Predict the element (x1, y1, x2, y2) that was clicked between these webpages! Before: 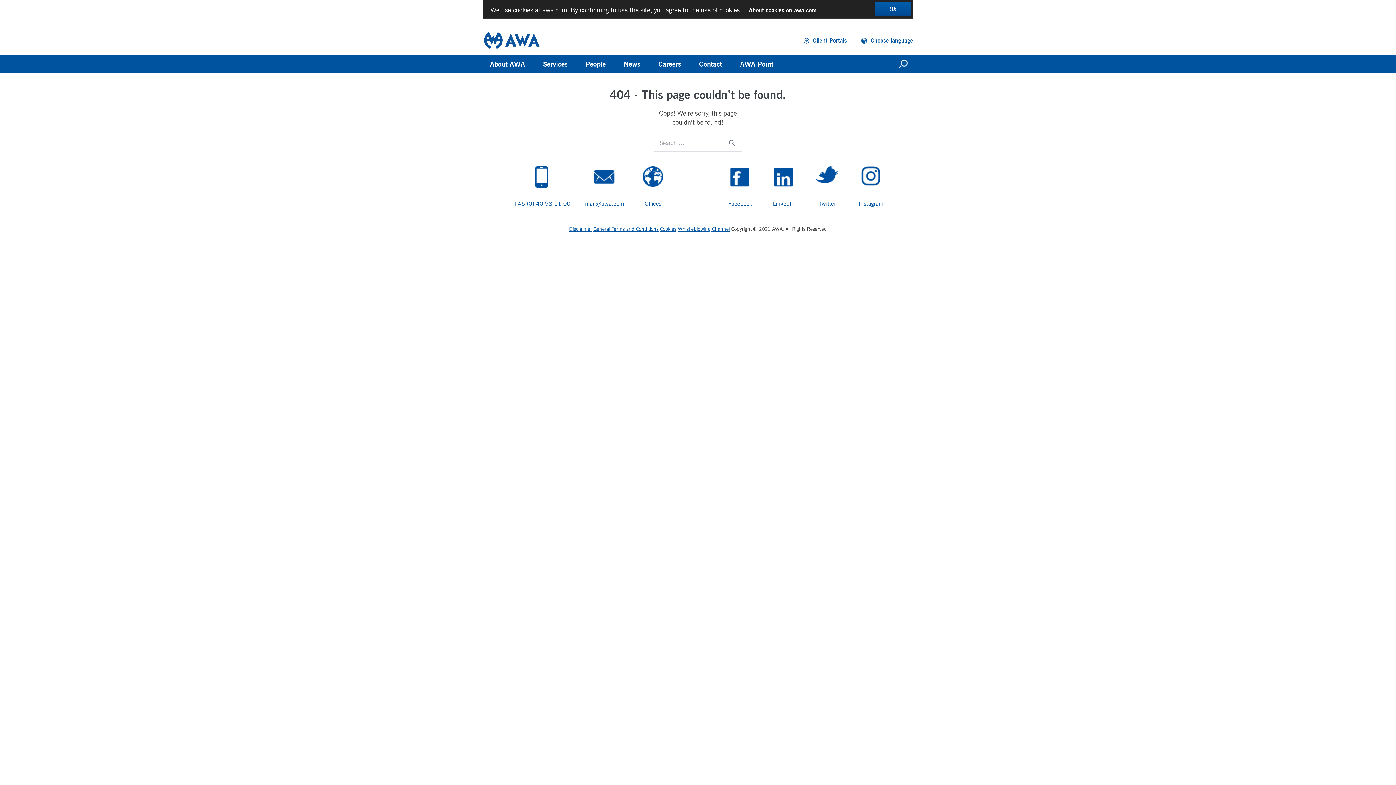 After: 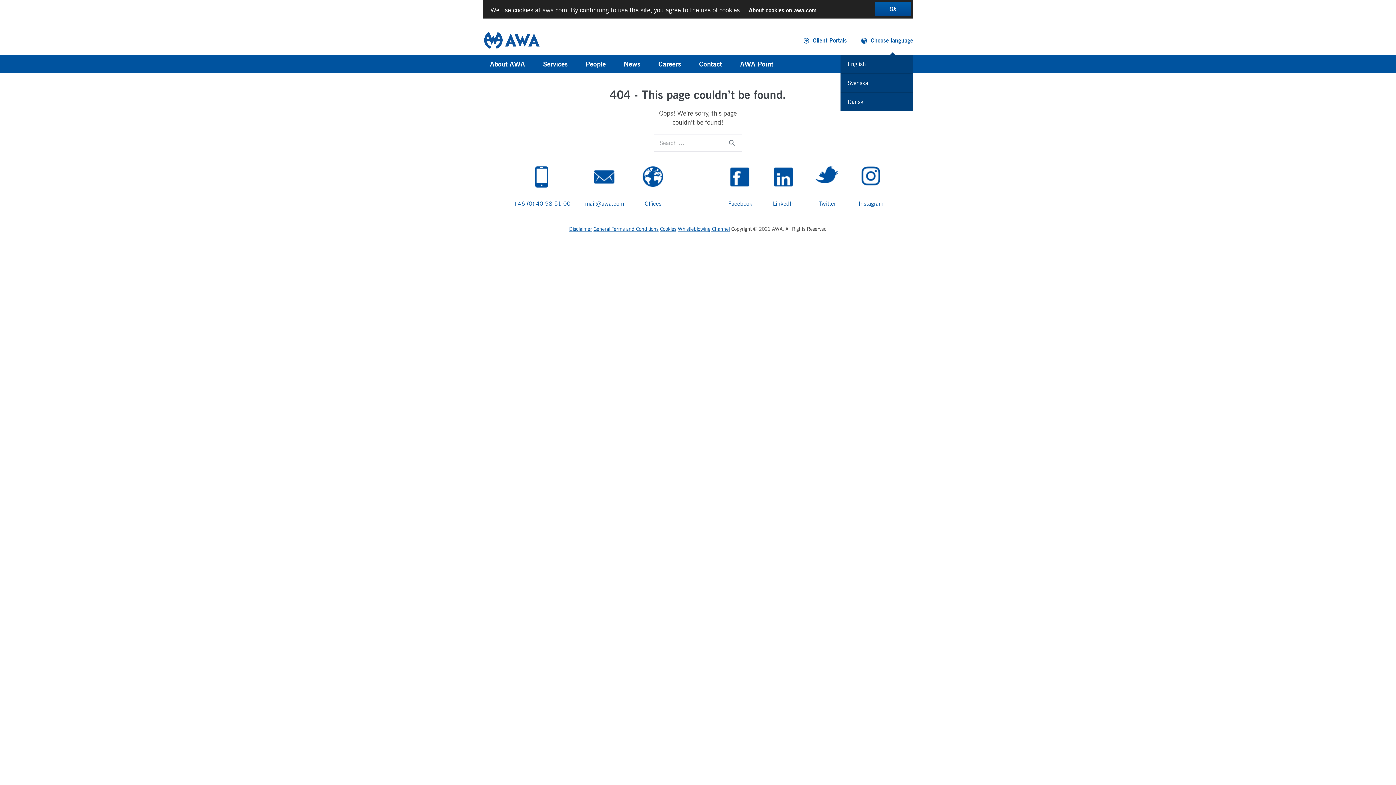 Action: bbox: (861, 25, 913, 54) label: Choose language